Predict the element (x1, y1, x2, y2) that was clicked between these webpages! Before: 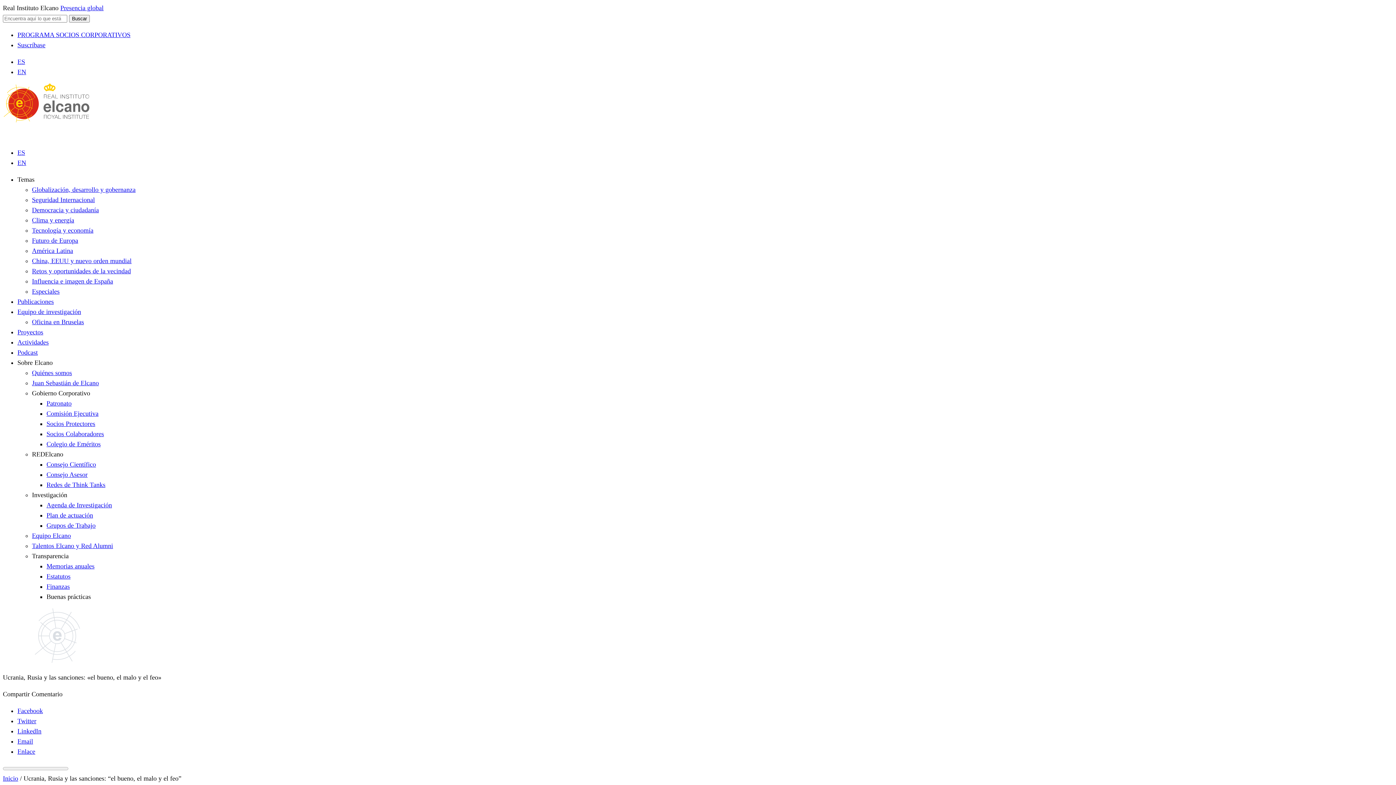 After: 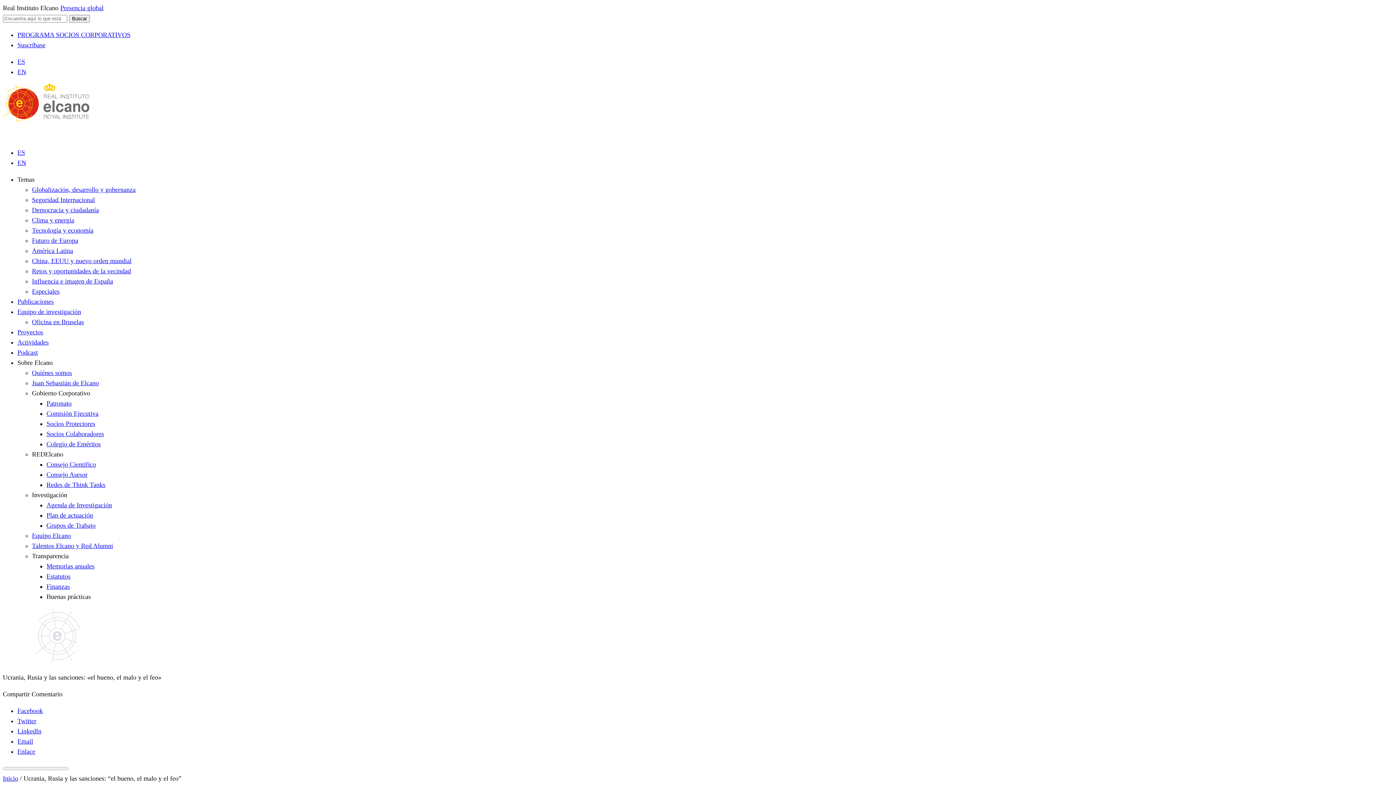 Action: bbox: (2, 689, 1393, 699) label: Compartir Comentario